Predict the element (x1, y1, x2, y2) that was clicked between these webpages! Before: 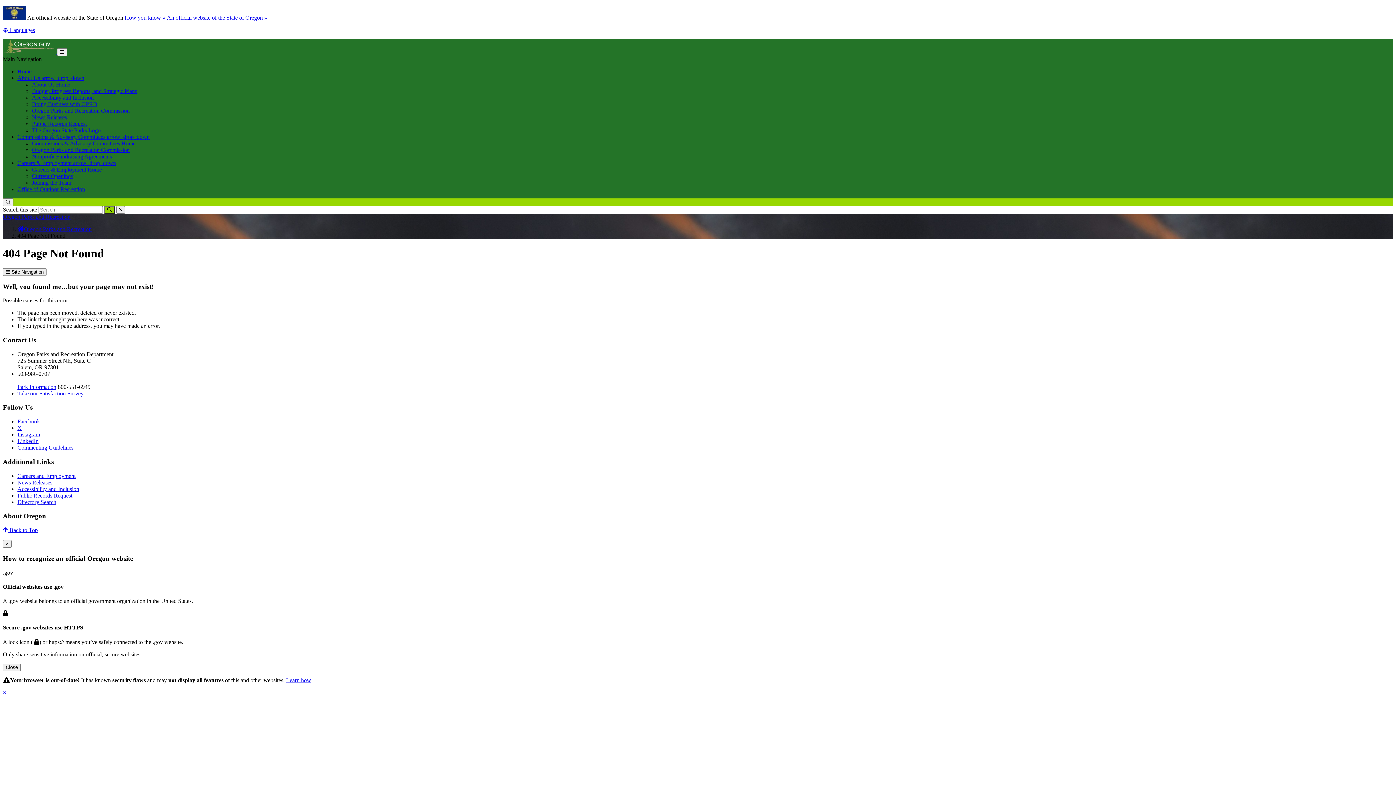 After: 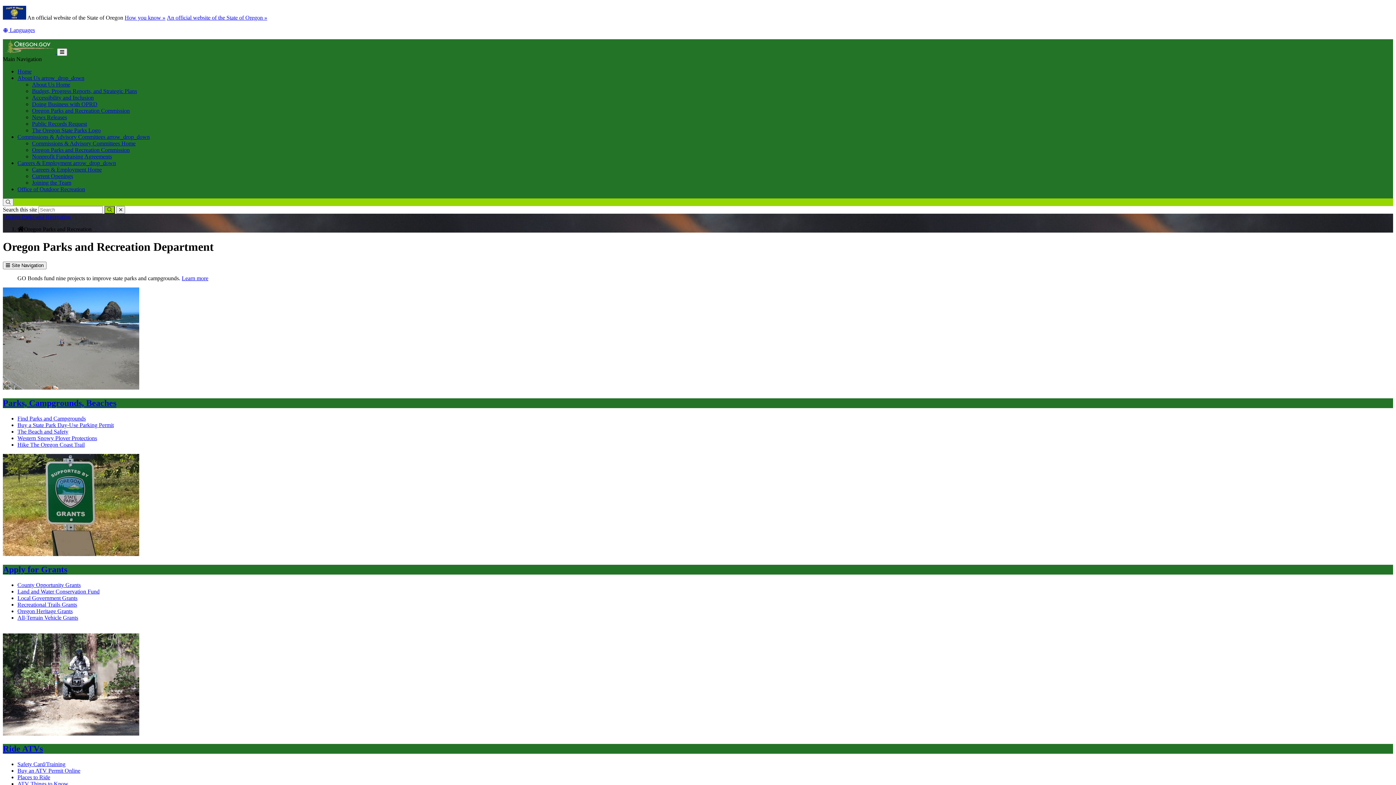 Action: label: Home - Oregon Parks and Recreation  bbox: (17, 226, 91, 232)